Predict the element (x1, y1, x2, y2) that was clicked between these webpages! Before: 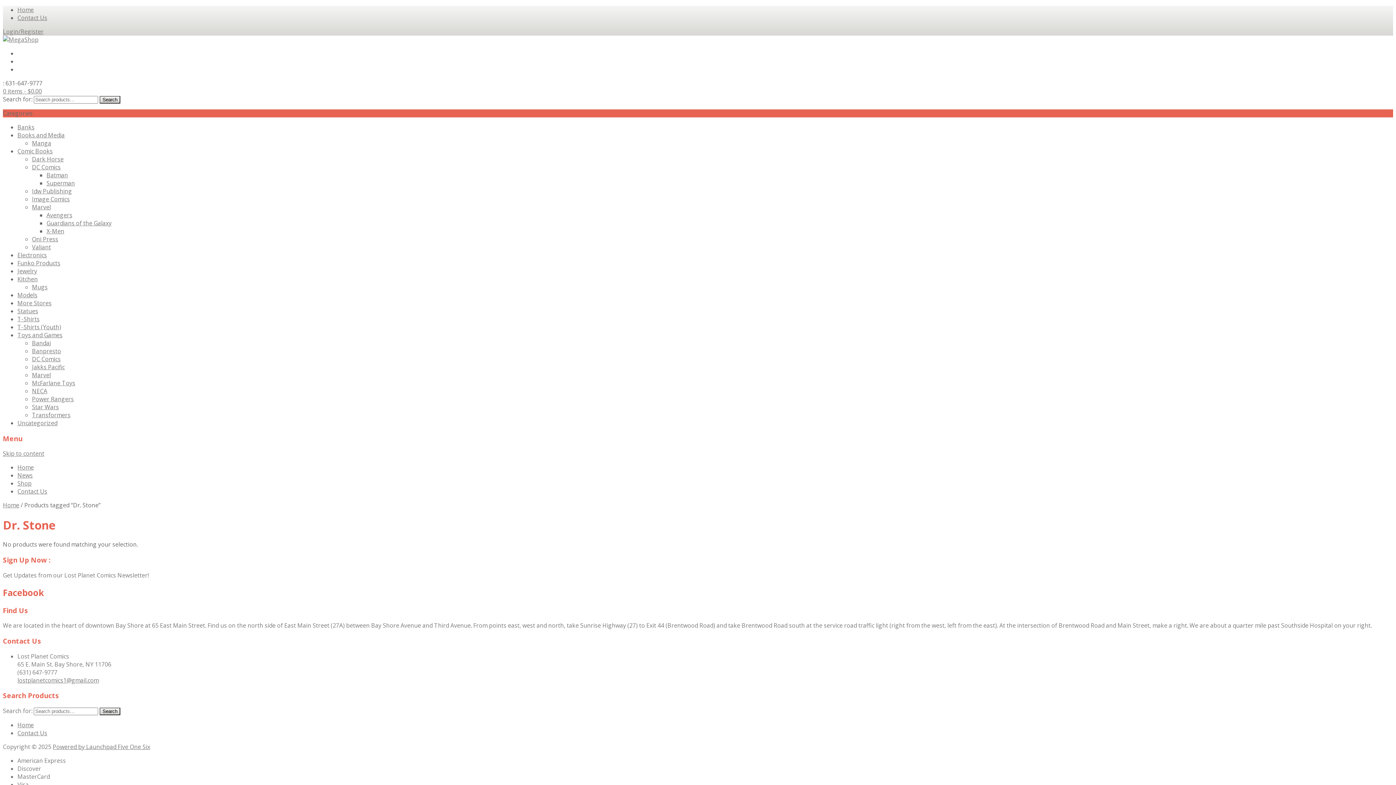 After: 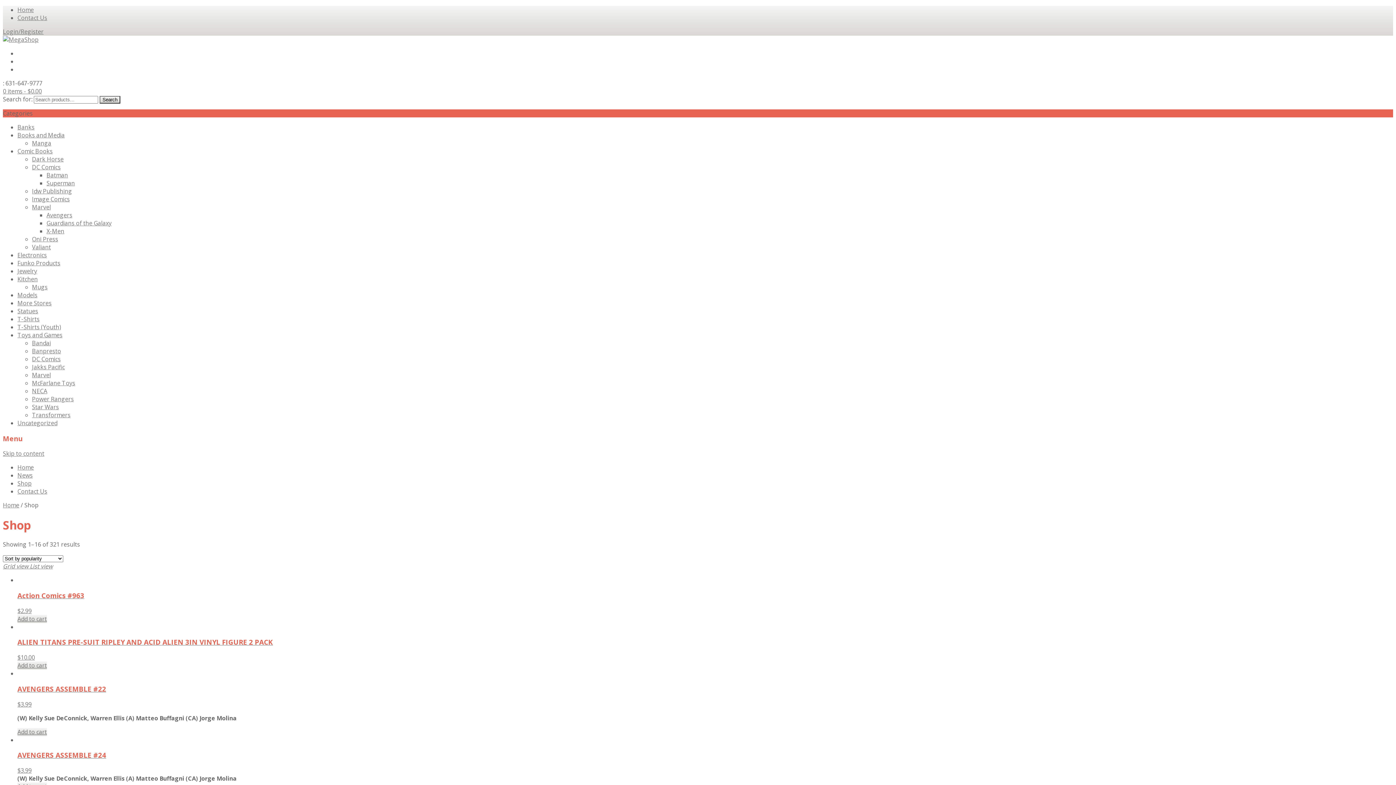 Action: label: Shop bbox: (17, 479, 31, 487)